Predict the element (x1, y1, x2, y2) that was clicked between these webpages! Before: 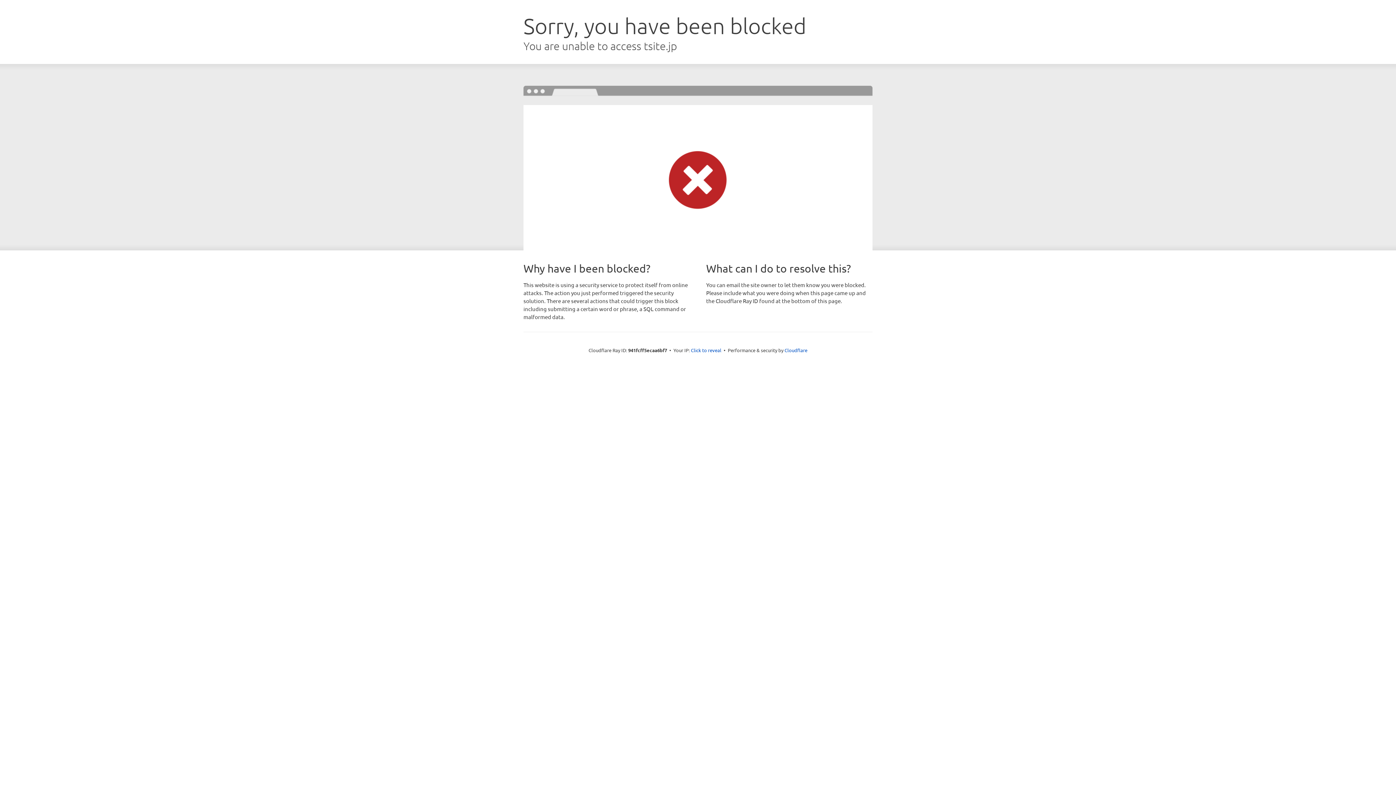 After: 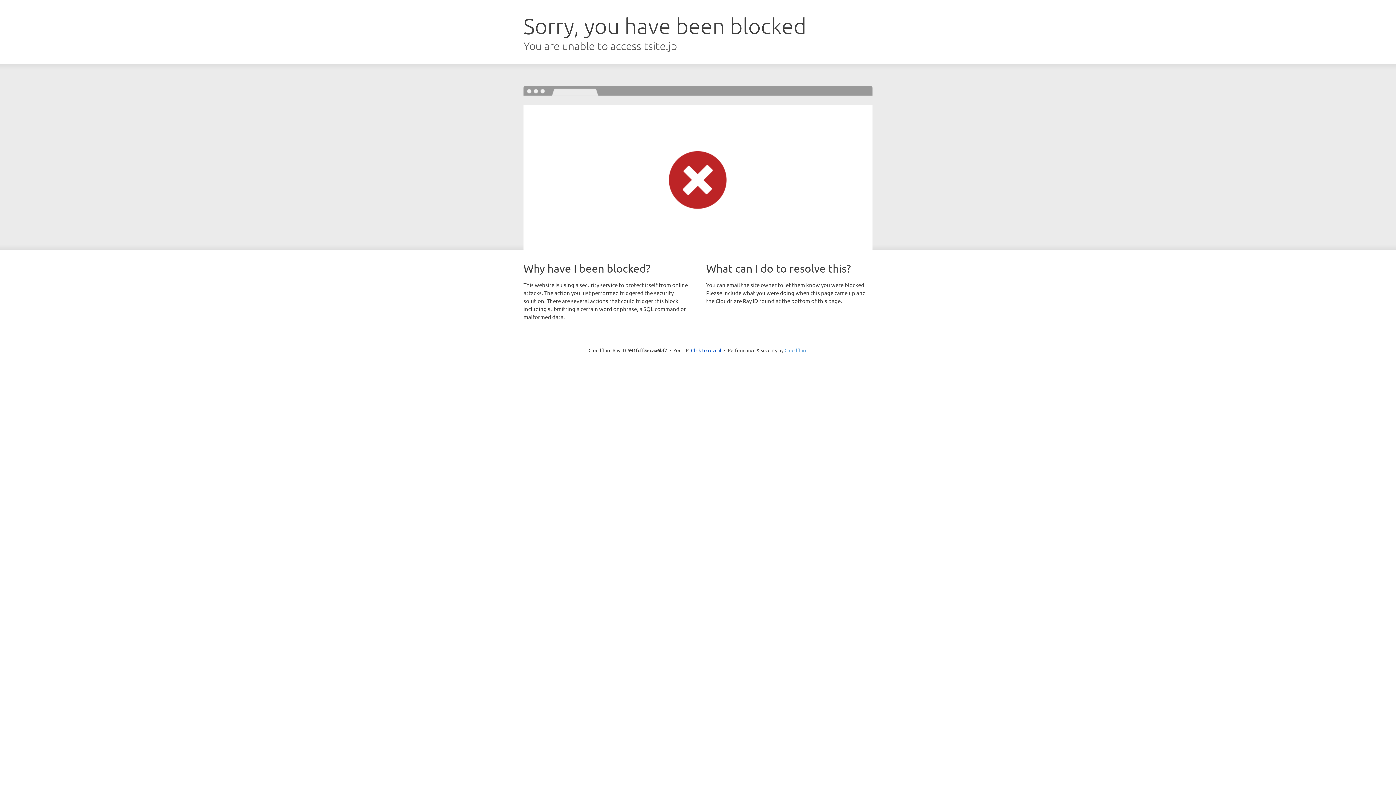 Action: bbox: (784, 347, 807, 353) label: Cloudflare